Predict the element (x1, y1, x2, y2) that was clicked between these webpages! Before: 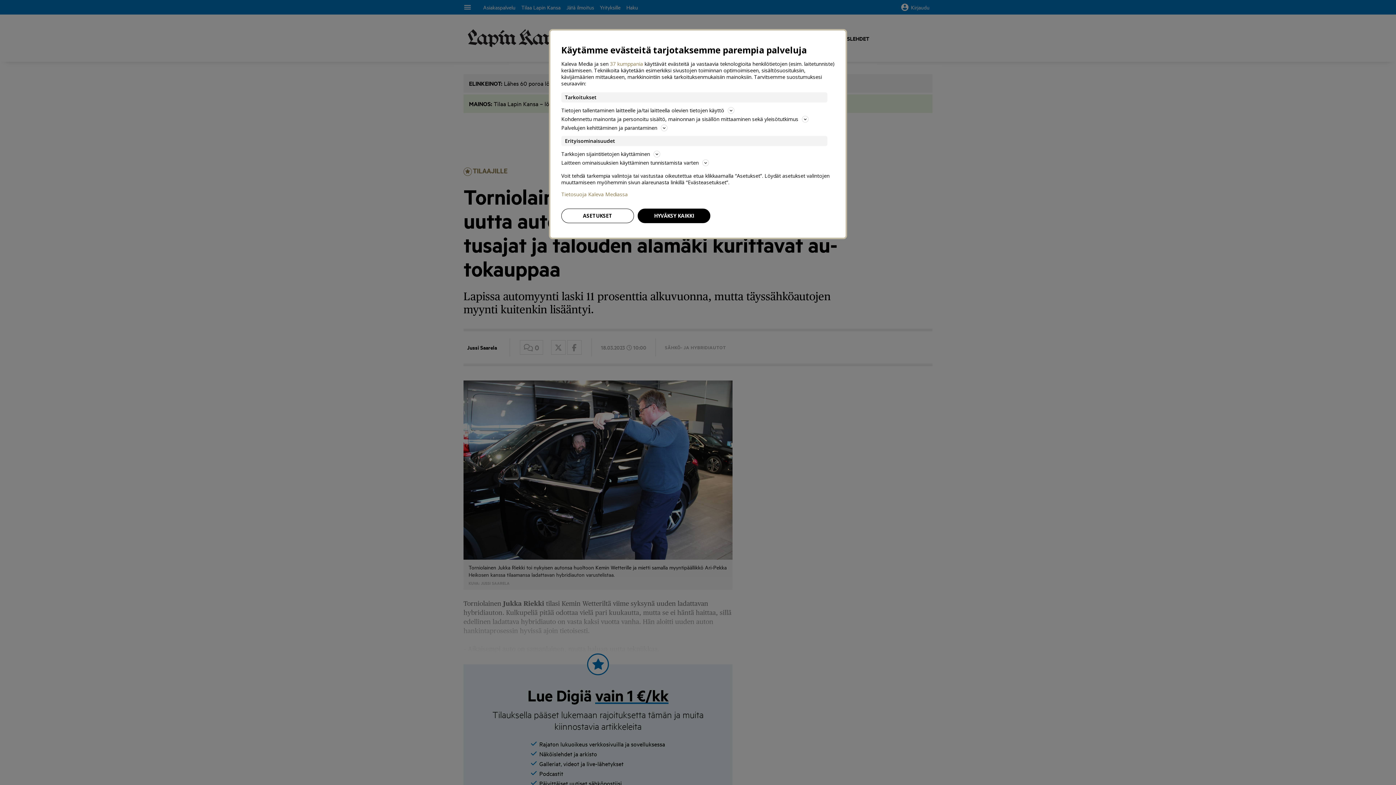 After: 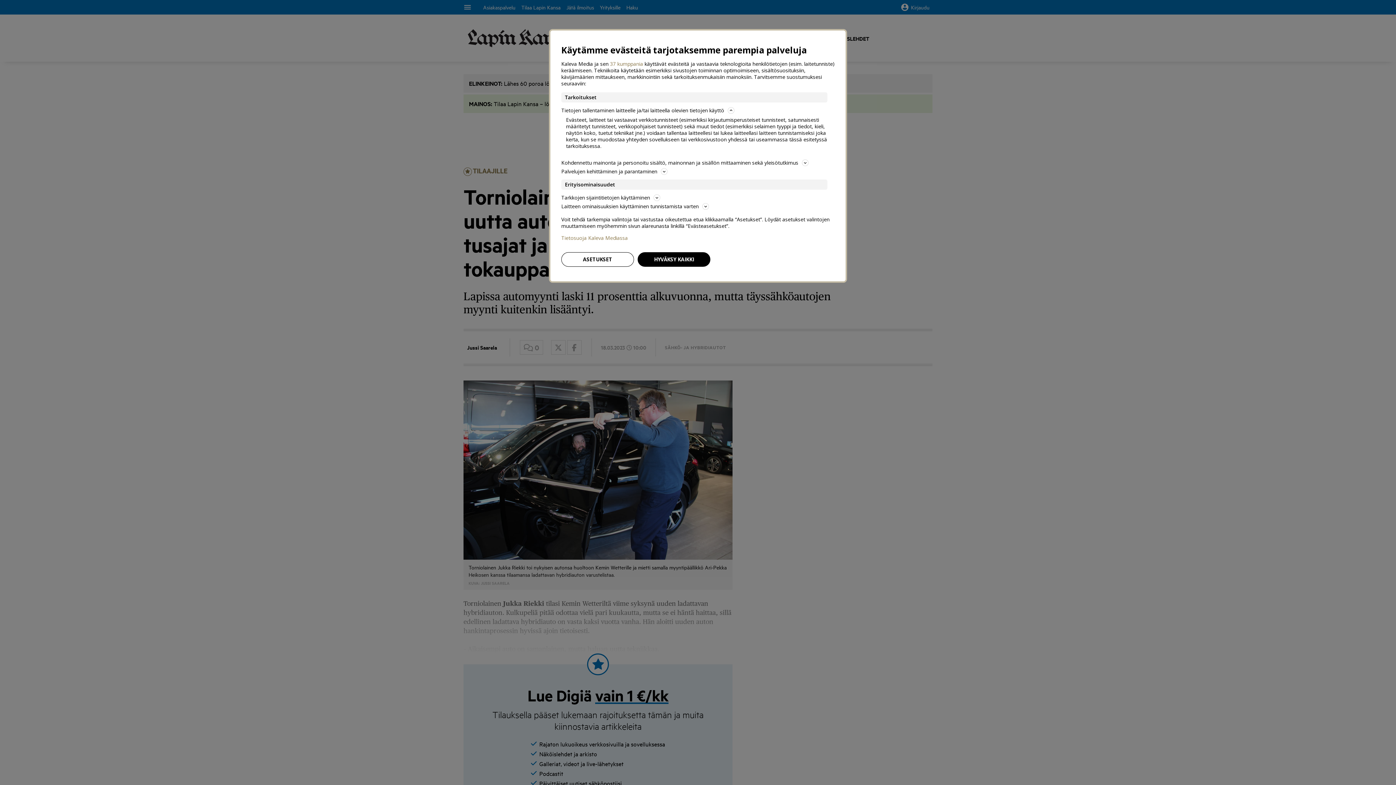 Action: bbox: (561, 106, 834, 114) label: Tietojen tallentaminen laitteelle ja/tai laitteella olevien tietojen käyttö